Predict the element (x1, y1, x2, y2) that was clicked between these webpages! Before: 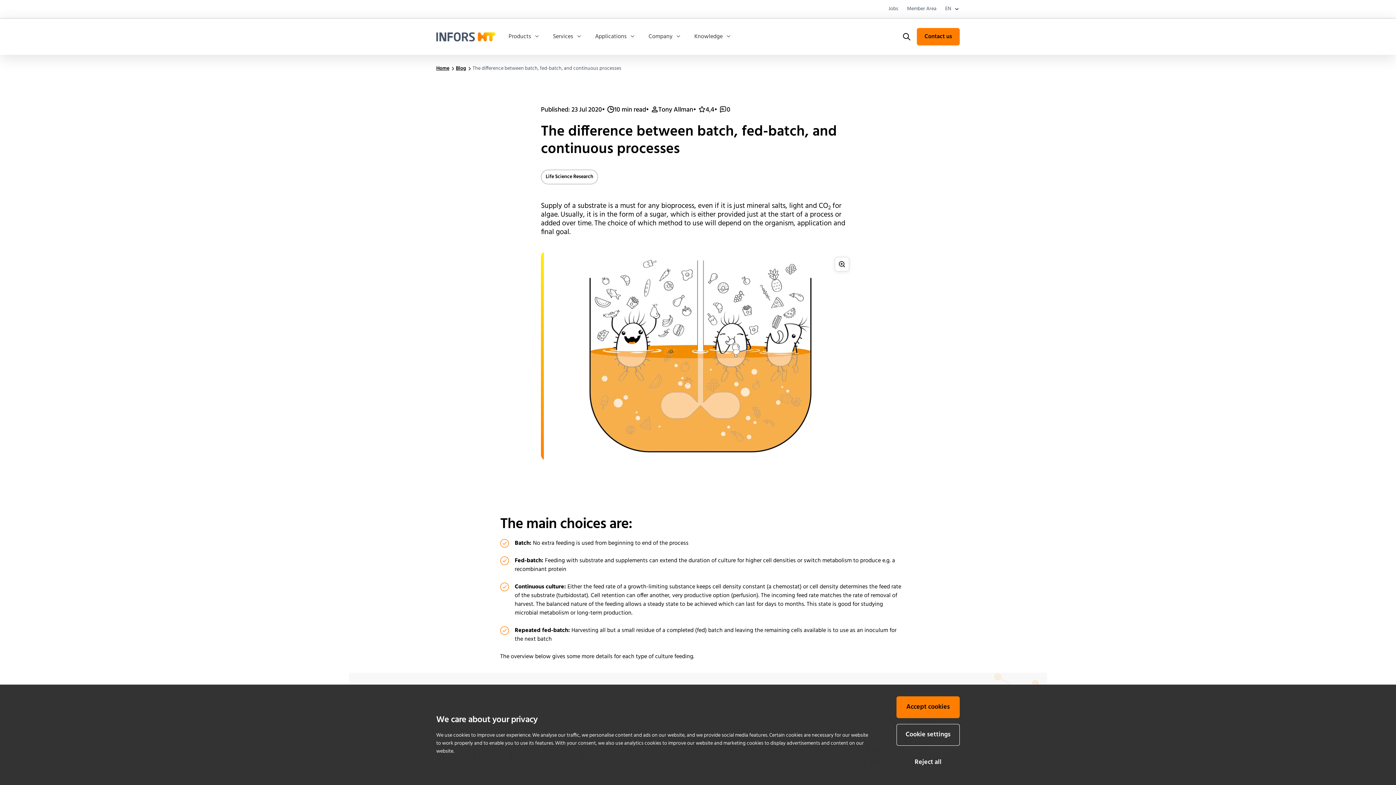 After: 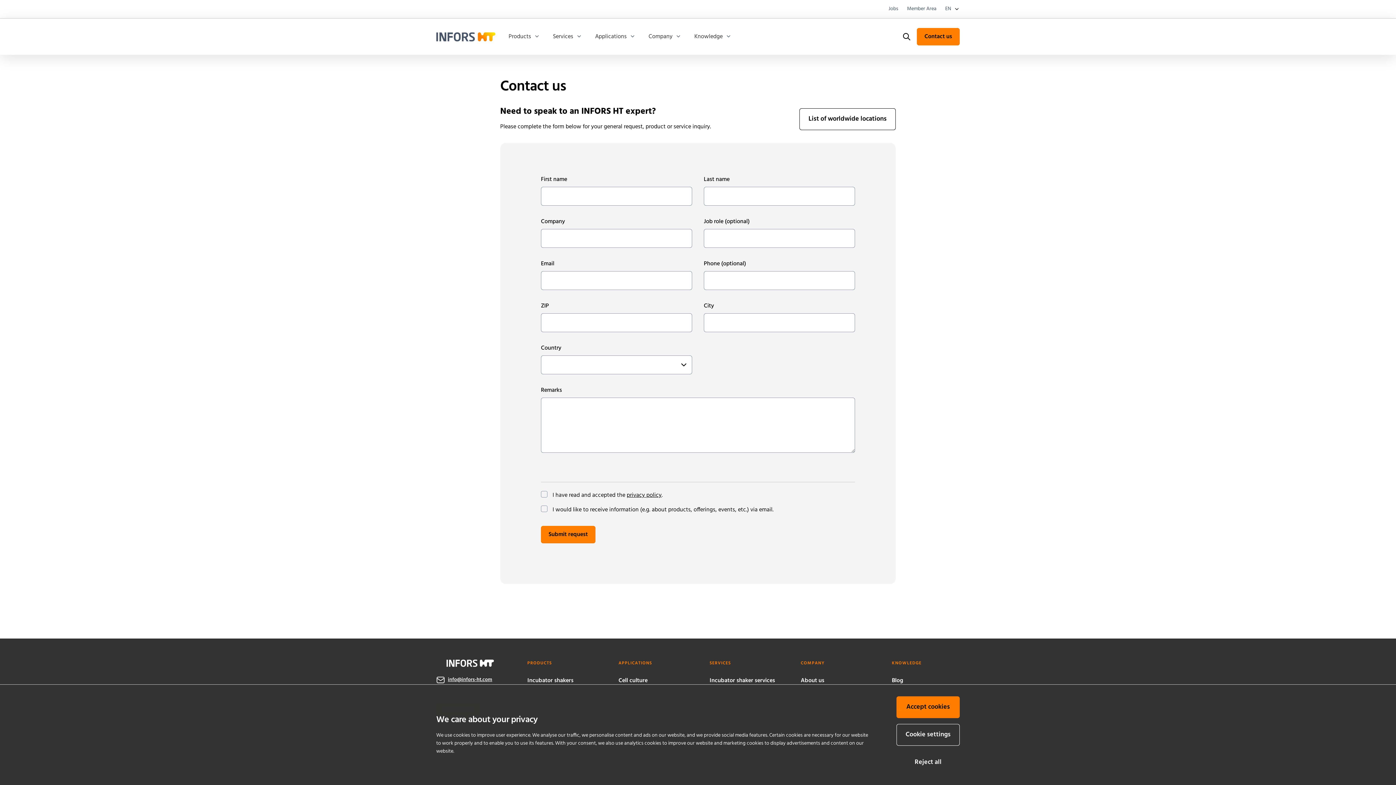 Action: label: Contact us bbox: (917, 28, 960, 45)